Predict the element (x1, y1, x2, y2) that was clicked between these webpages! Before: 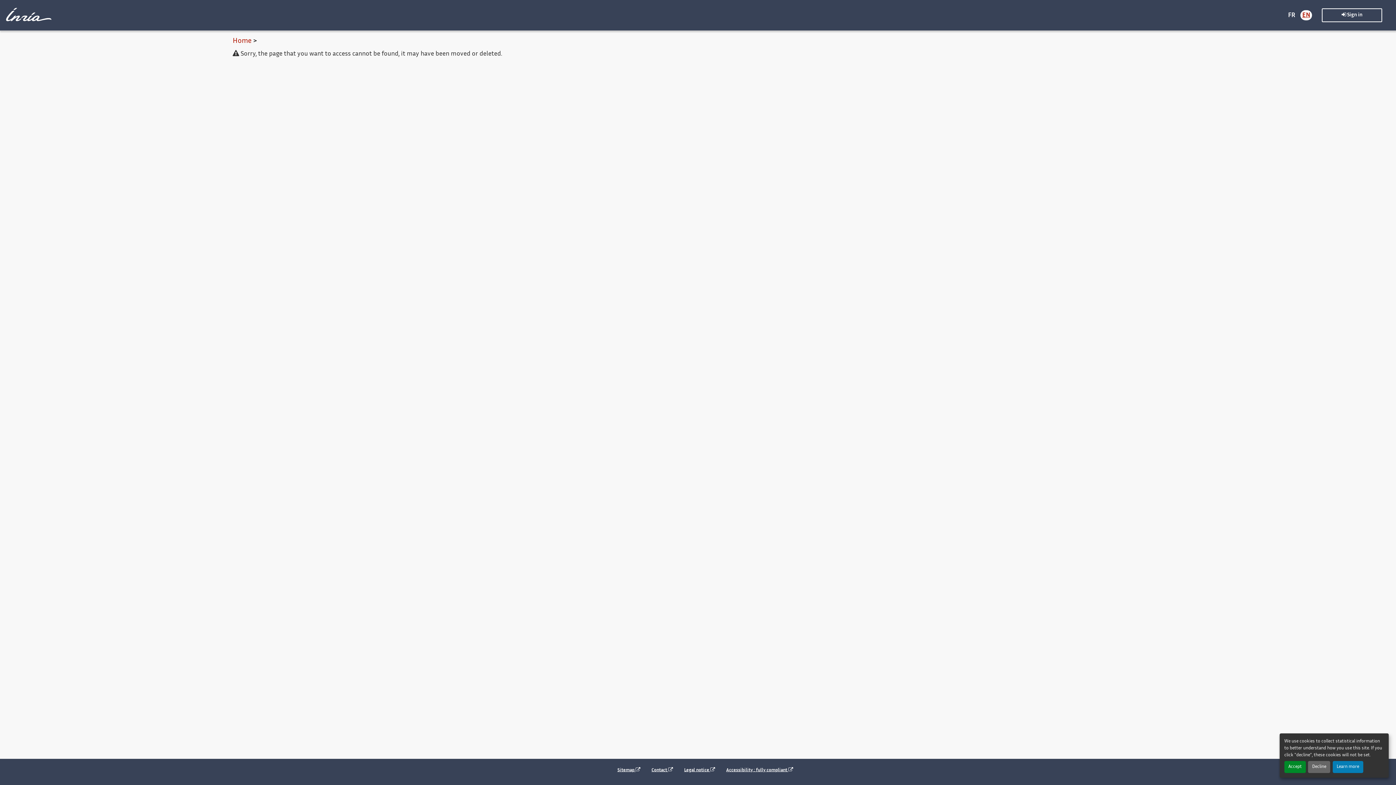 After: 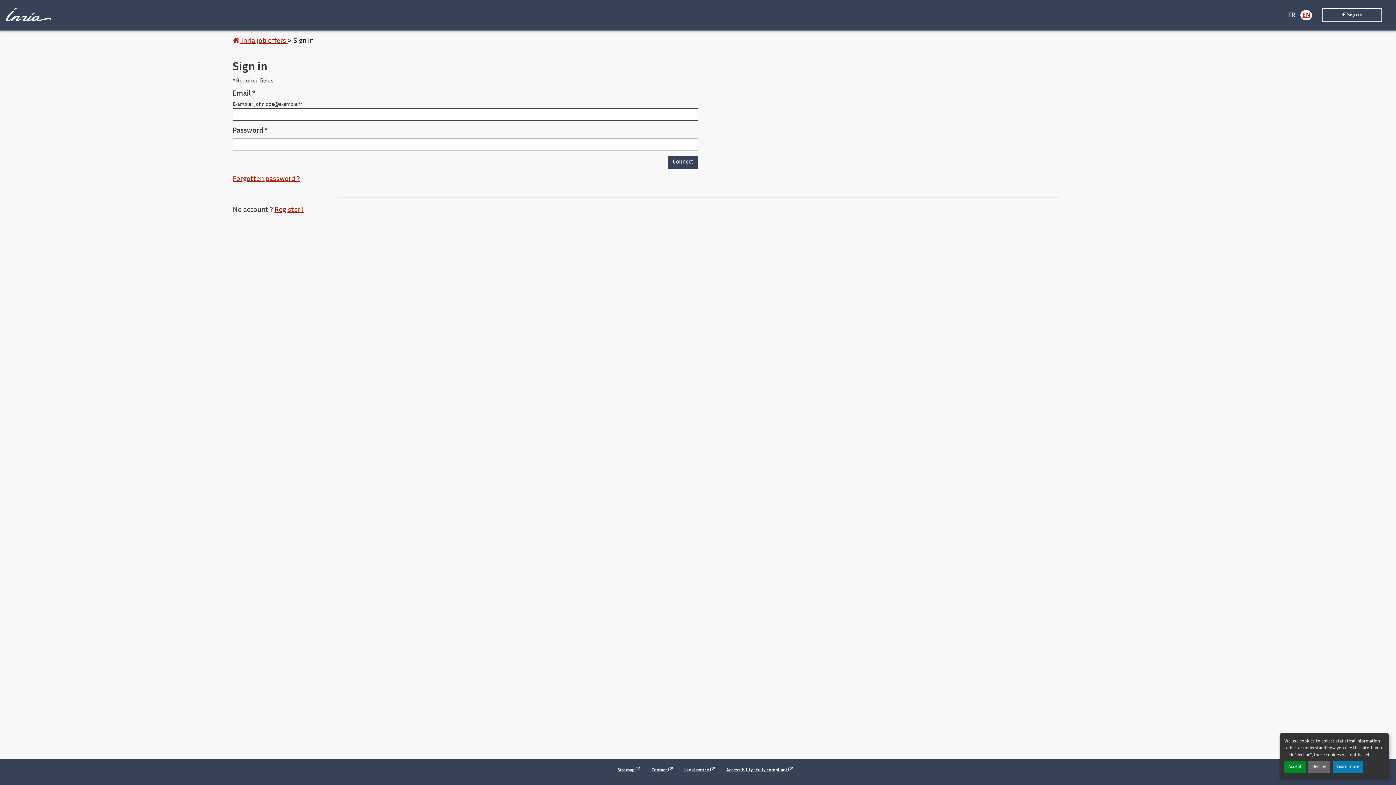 Action: bbox: (1322, 8, 1382, 22) label:  Sign in